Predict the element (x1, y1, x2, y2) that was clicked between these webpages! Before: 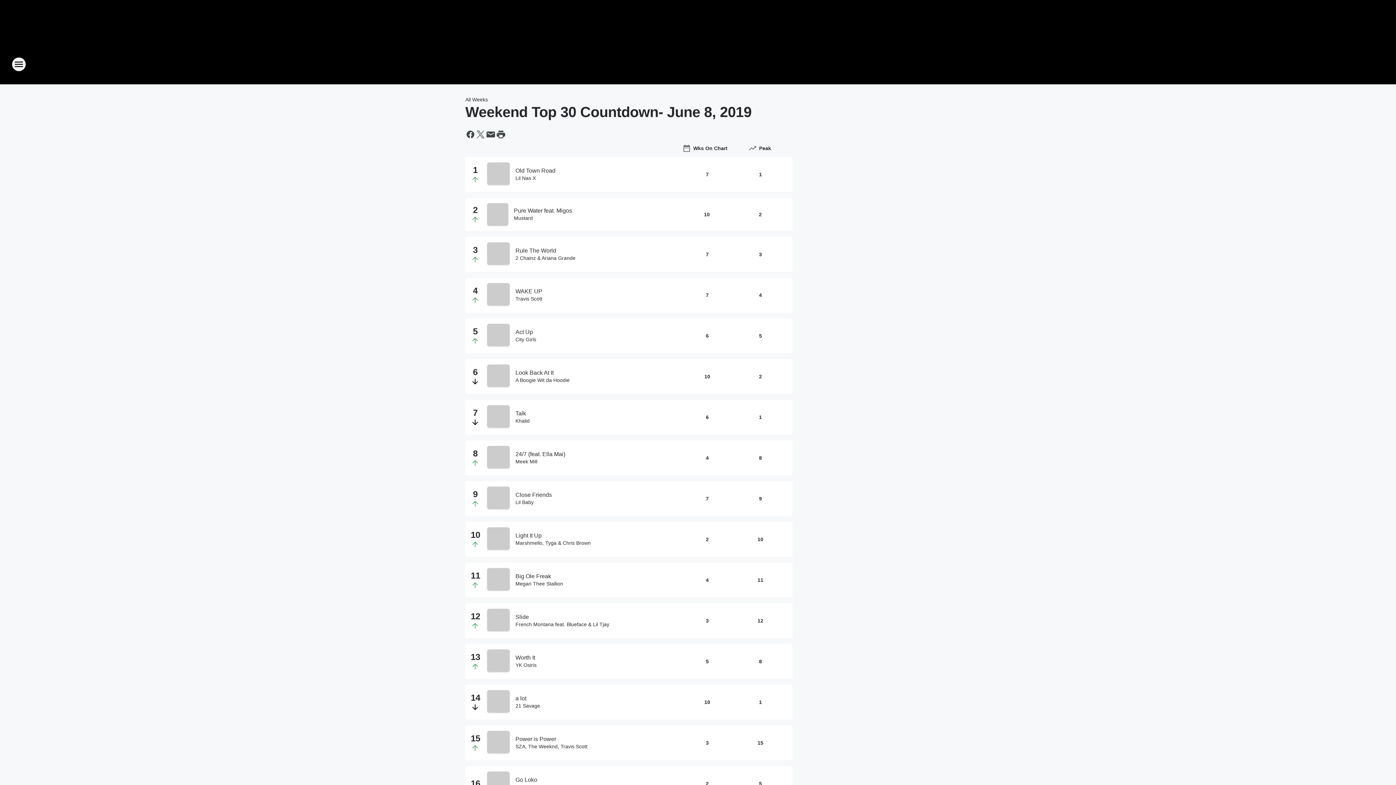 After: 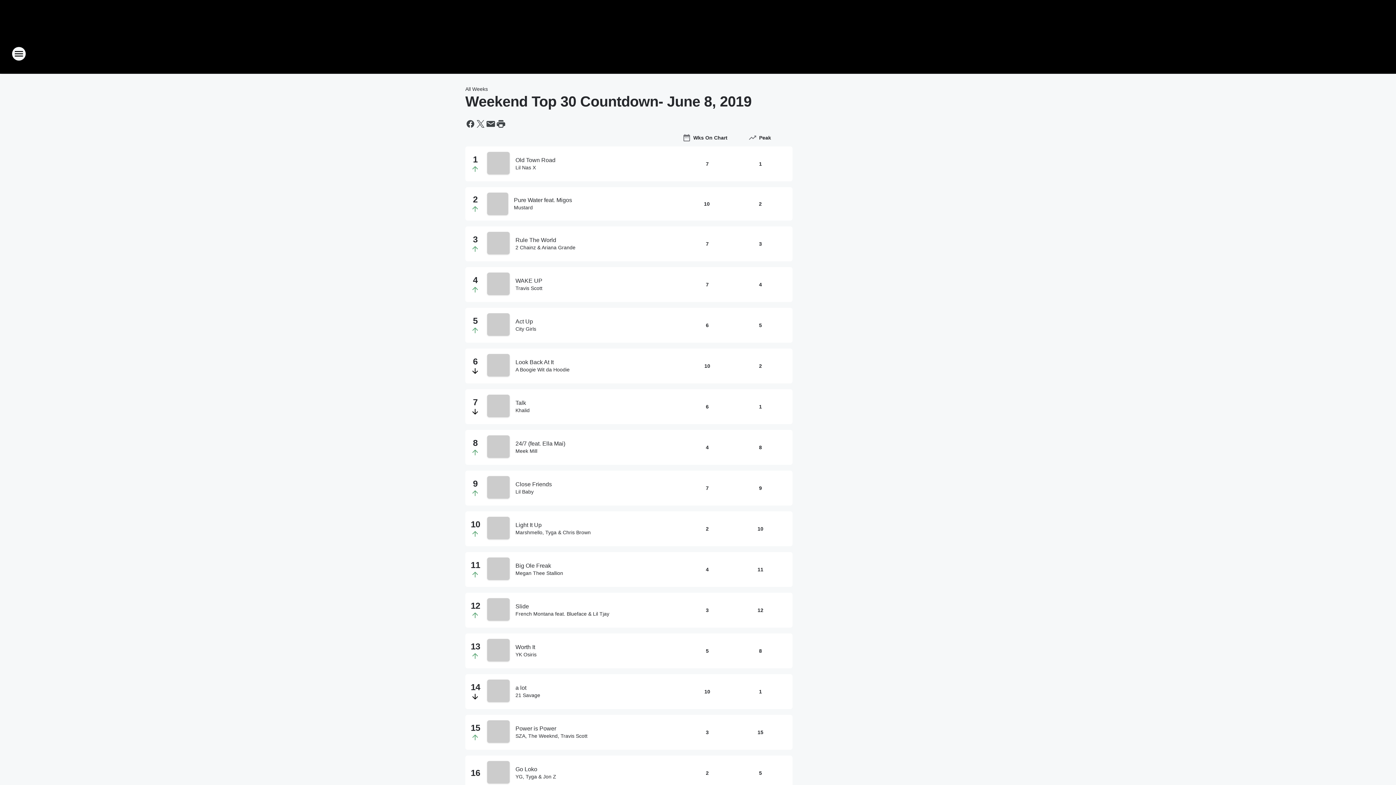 Action: bbox: (487, 772, 515, 796)